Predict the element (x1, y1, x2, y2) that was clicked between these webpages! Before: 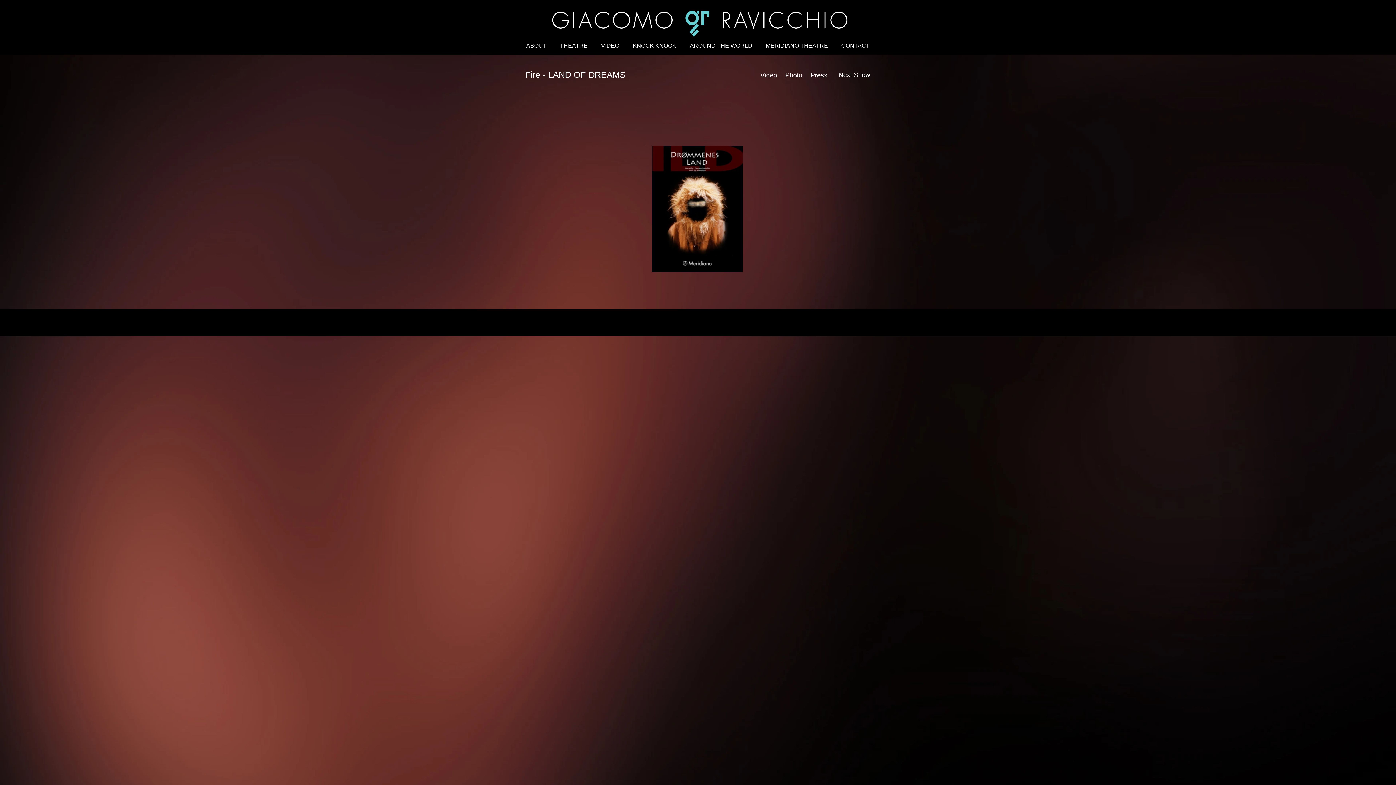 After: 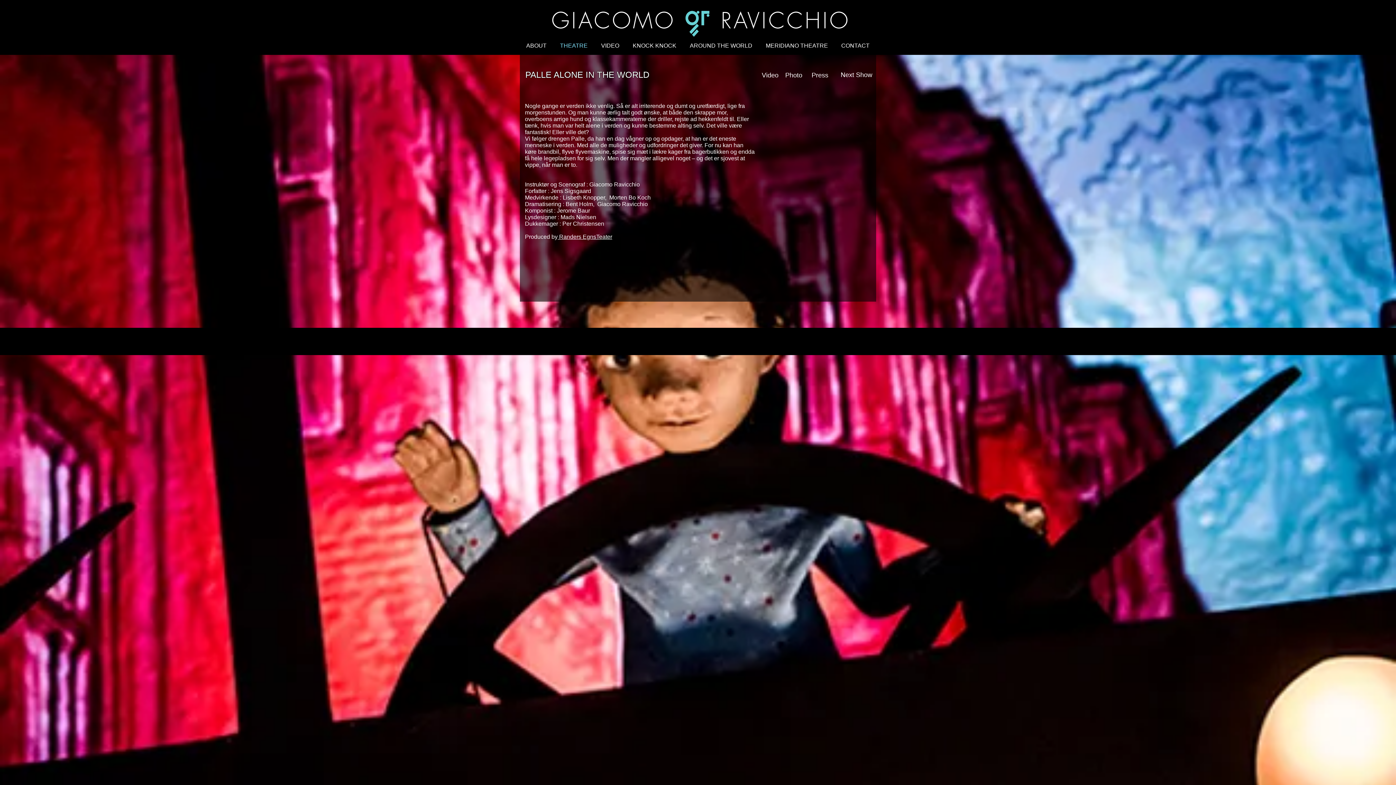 Action: label: Next Show bbox: (831, 68, 877, 81)